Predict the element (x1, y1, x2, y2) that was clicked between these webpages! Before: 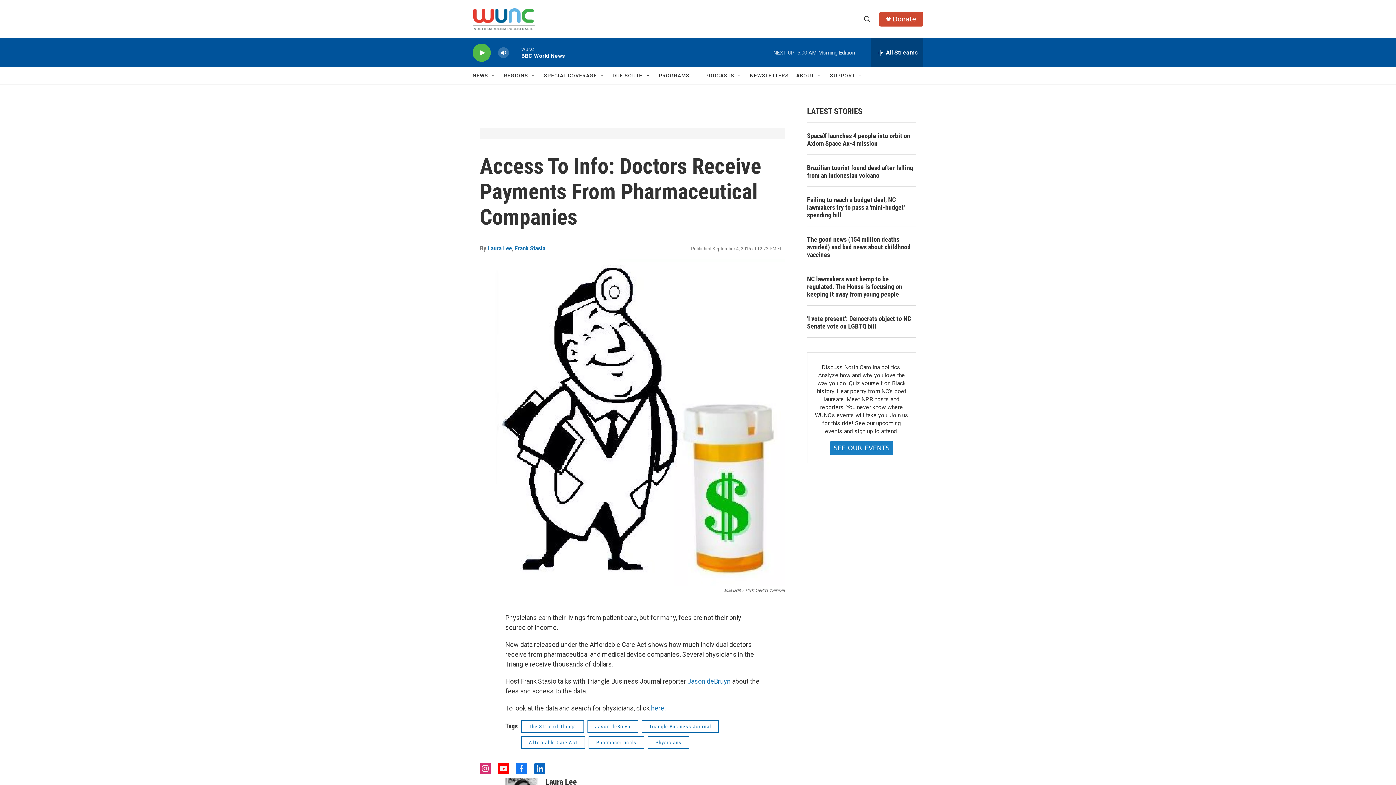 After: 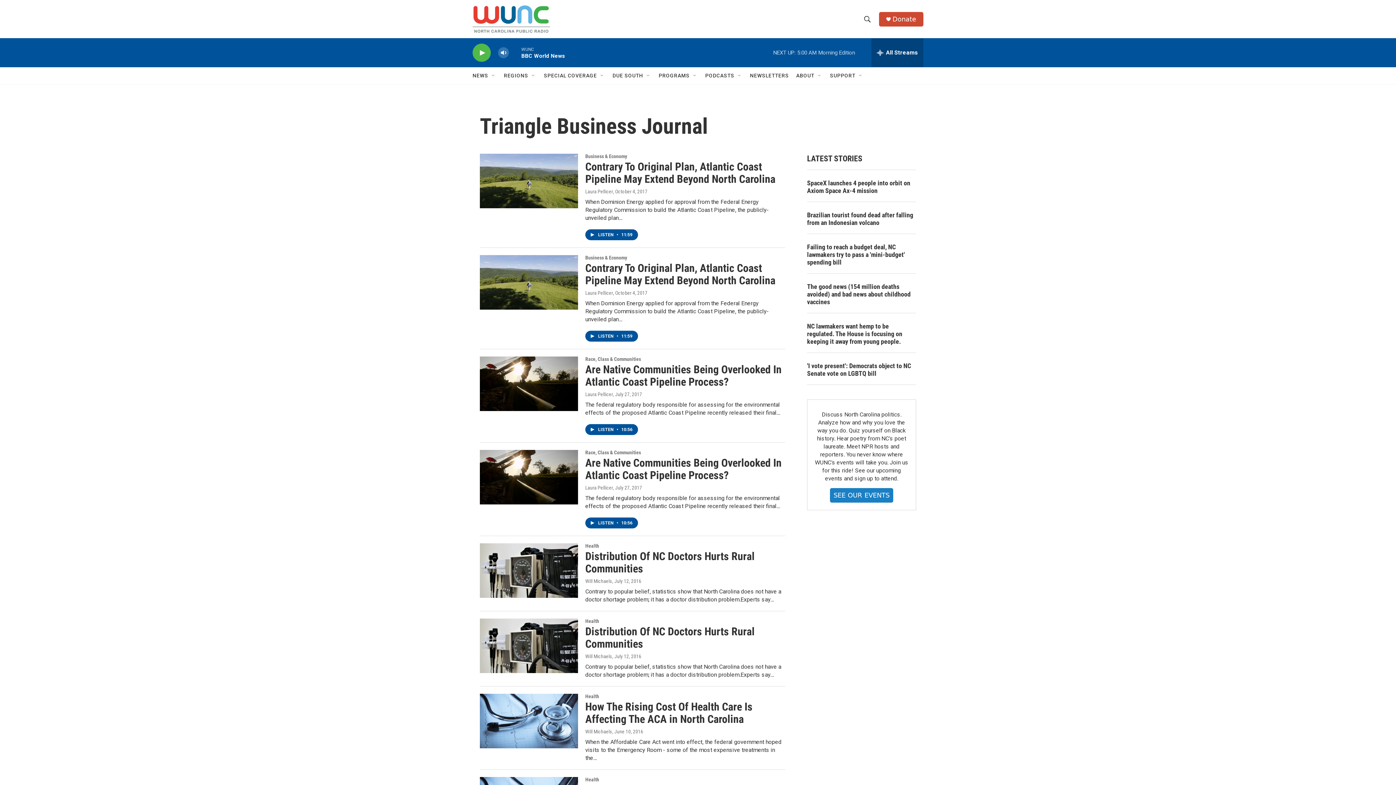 Action: bbox: (641, 720, 718, 733) label: Triangle Business Journal